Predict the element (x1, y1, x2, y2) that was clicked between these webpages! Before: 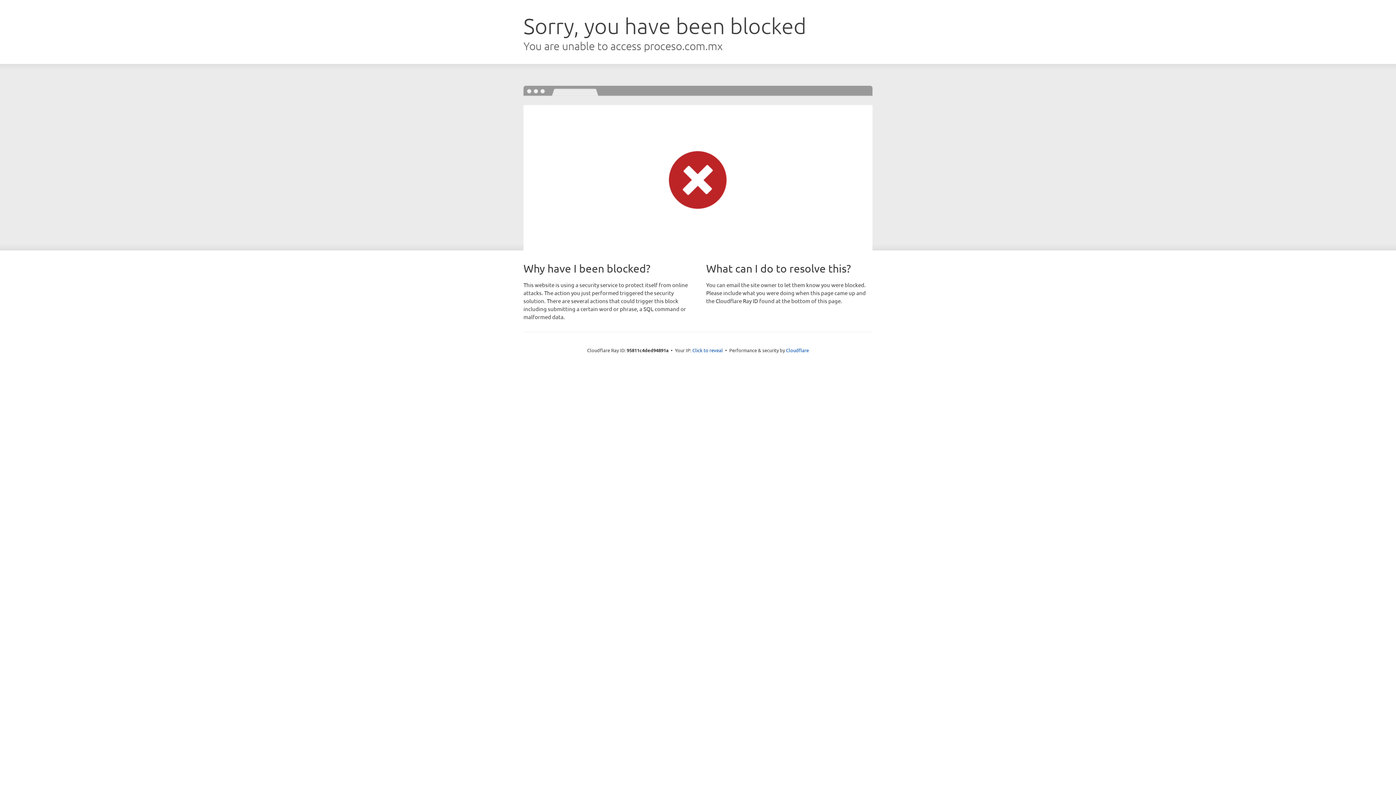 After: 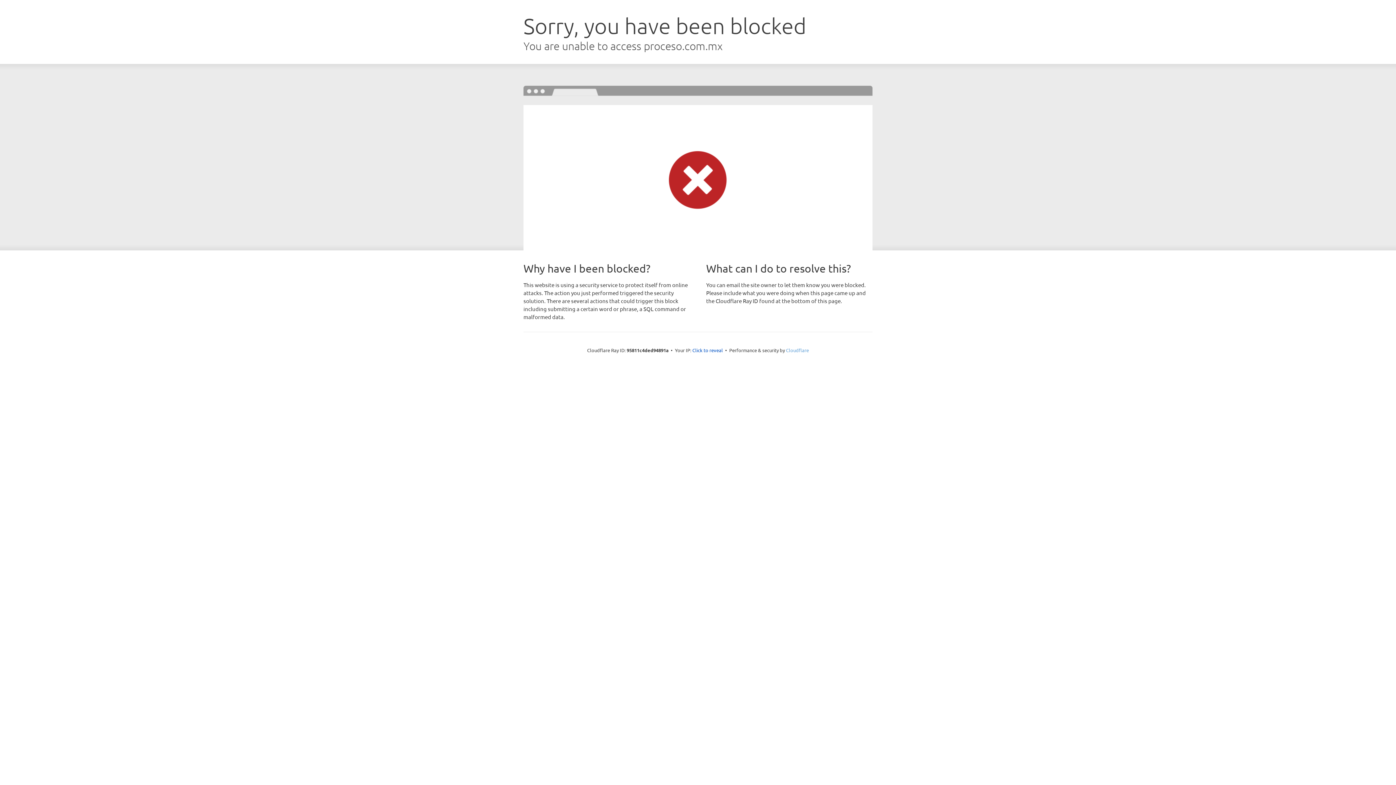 Action: label: Cloudflare bbox: (786, 347, 809, 353)